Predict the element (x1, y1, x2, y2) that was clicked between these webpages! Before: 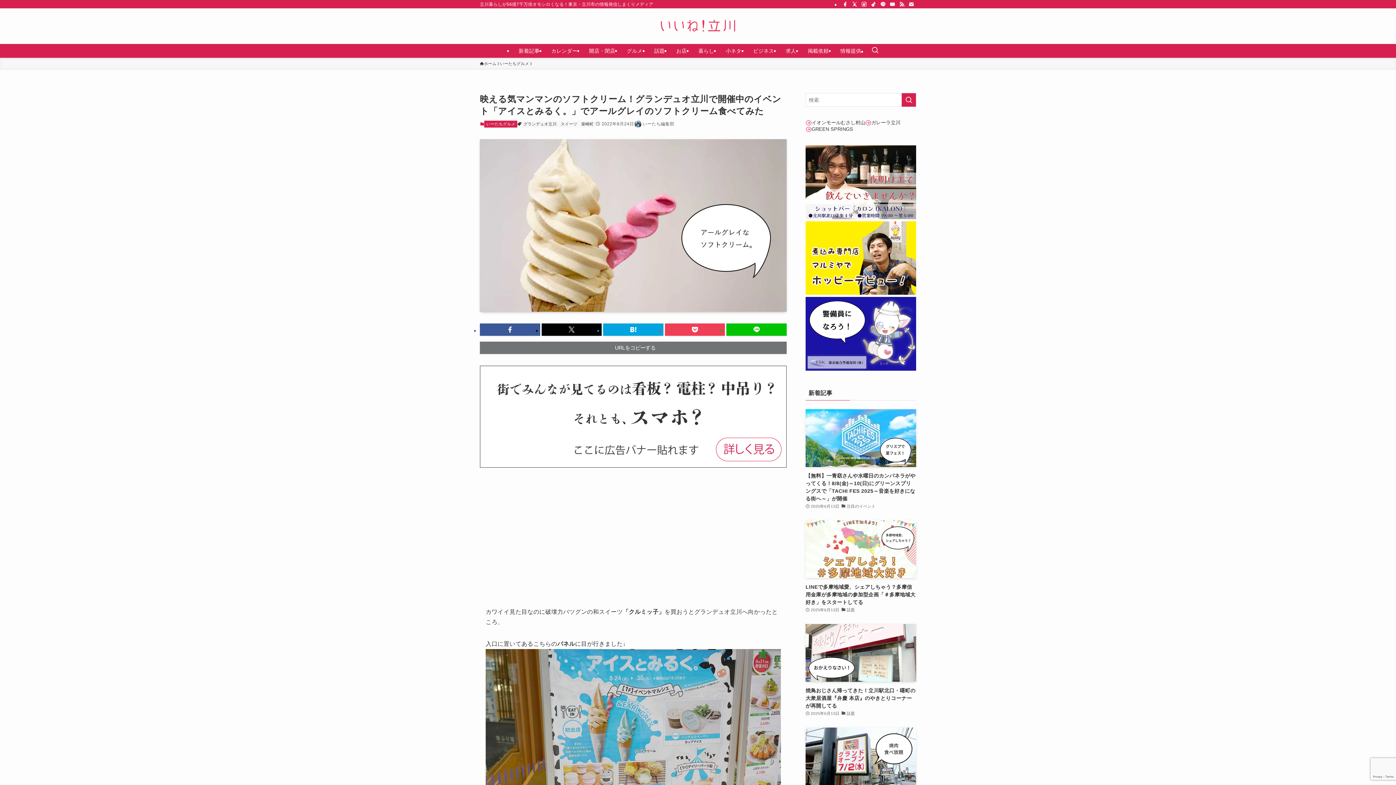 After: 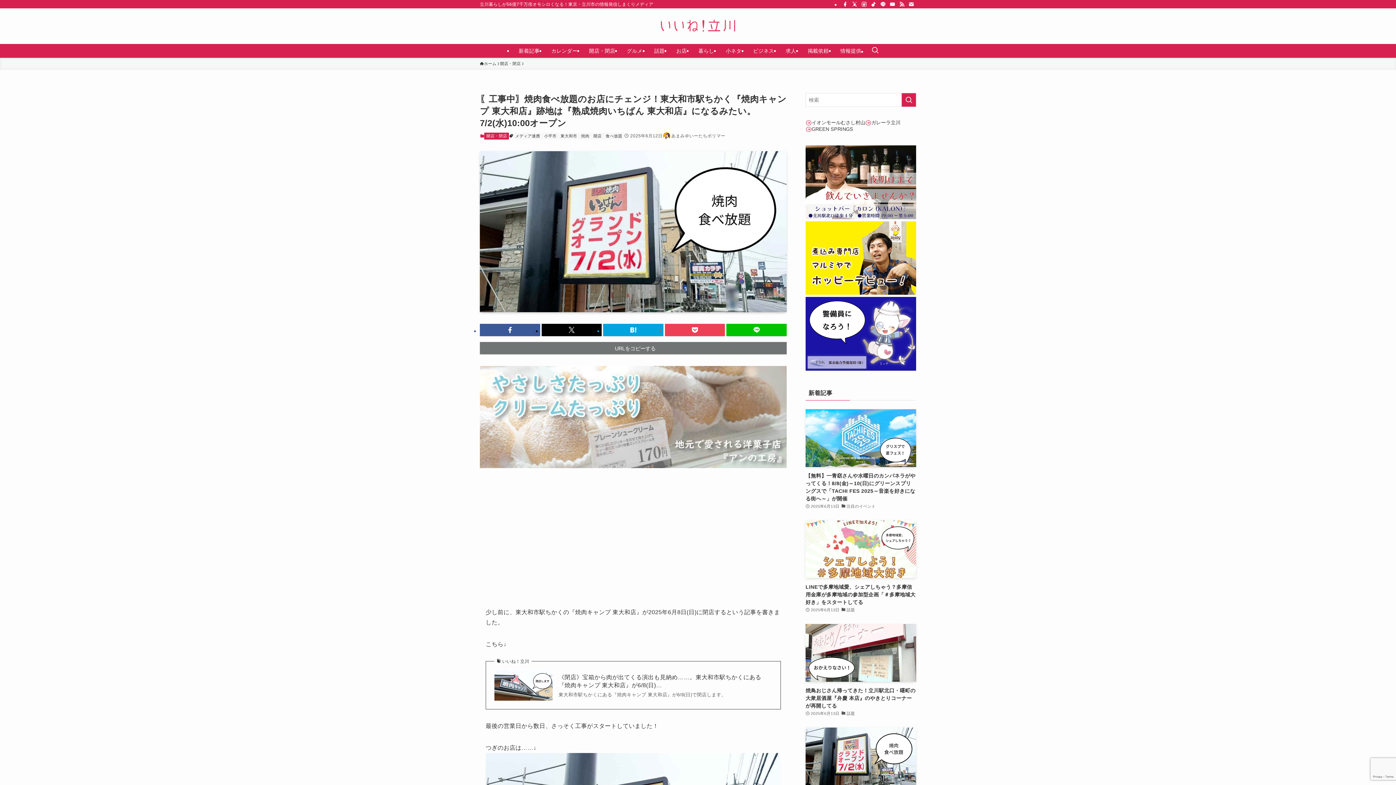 Action: bbox: (805, 728, 916, 829) label: 〖工事中〗焼肉食べ放題のお店にチェンジ！東大和市駅ちかく『焼肉キャンプ 東大和店』跡地は『熟成焼肉いちばん 東大和店』になるみたい。7/2(水)10:00オープン
2025年6月12日
開店・閉店